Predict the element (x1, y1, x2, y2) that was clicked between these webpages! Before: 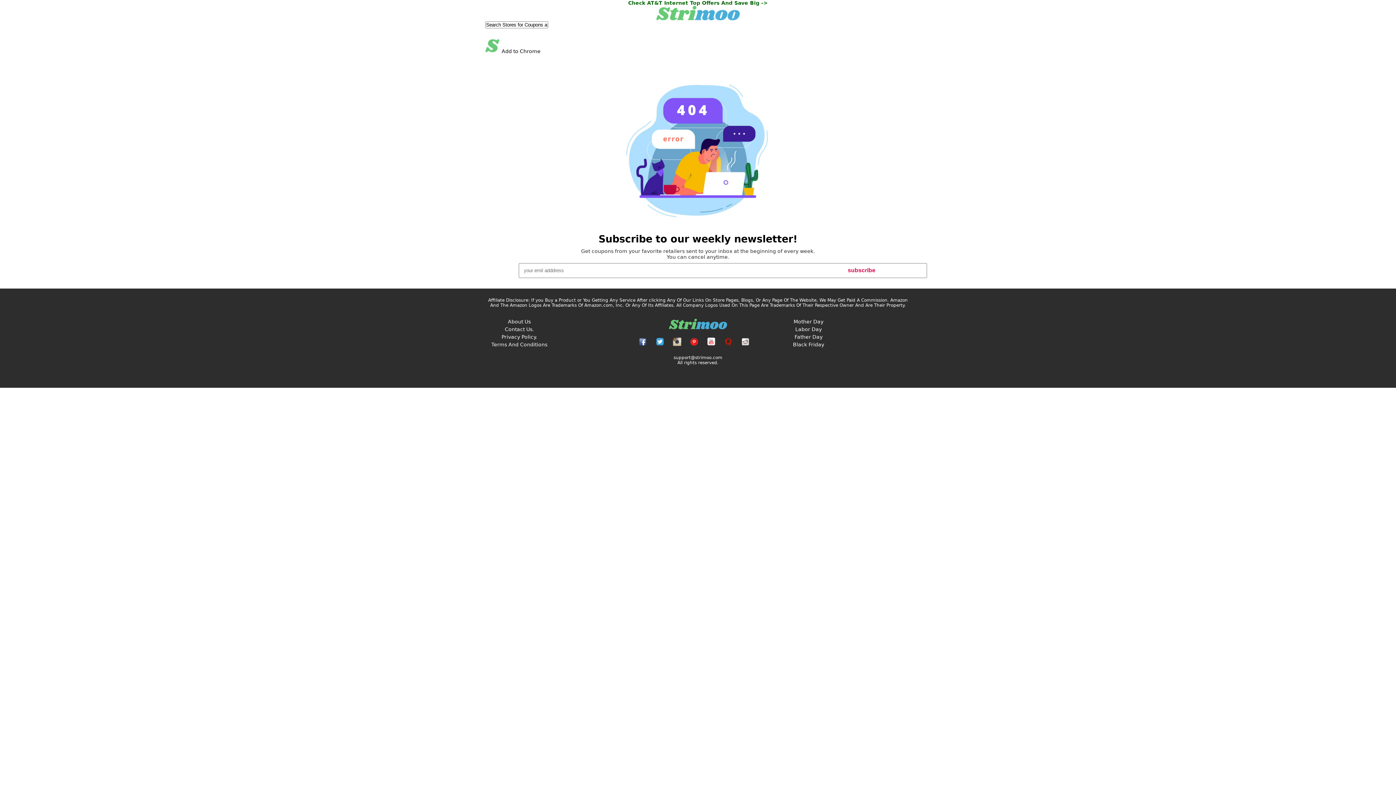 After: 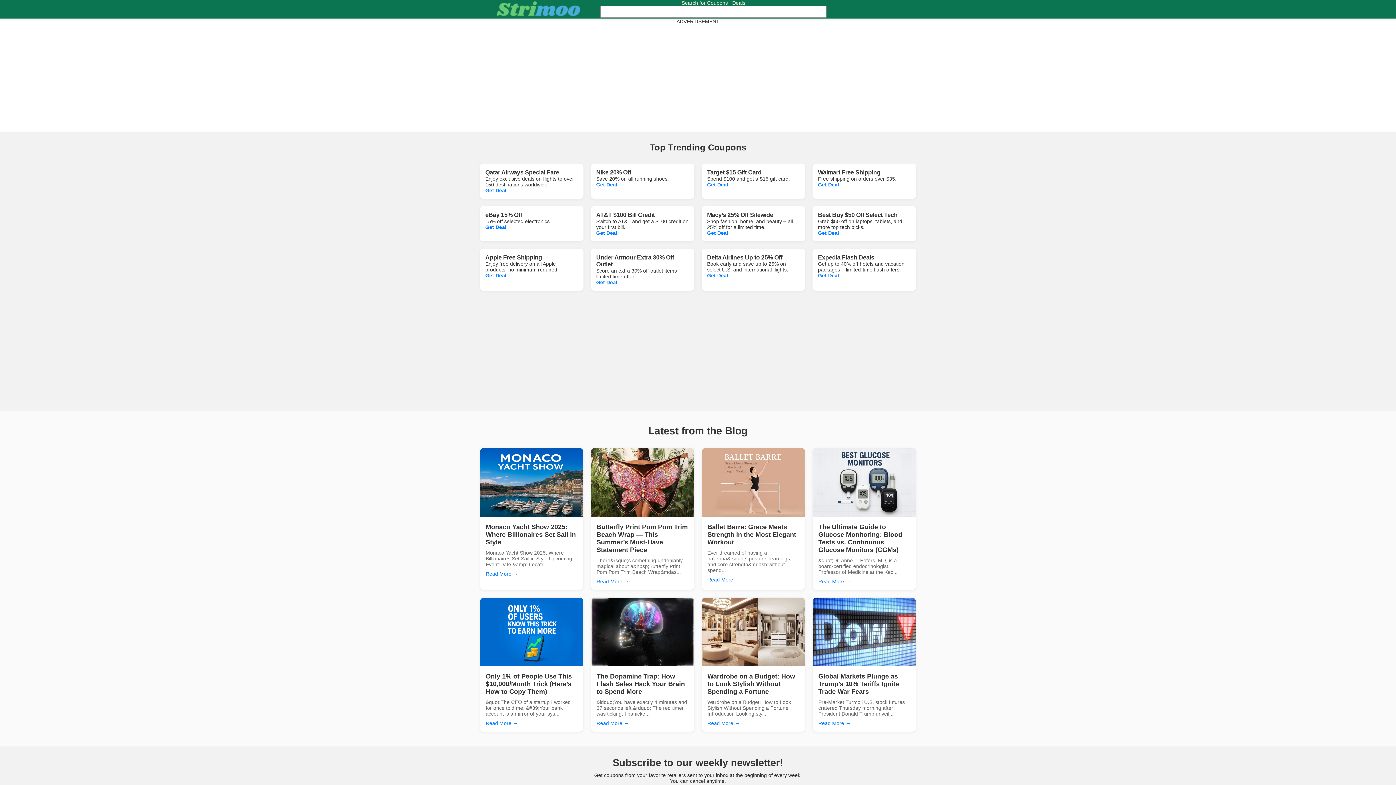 Action: bbox: (795, 326, 822, 332) label: Labor Day